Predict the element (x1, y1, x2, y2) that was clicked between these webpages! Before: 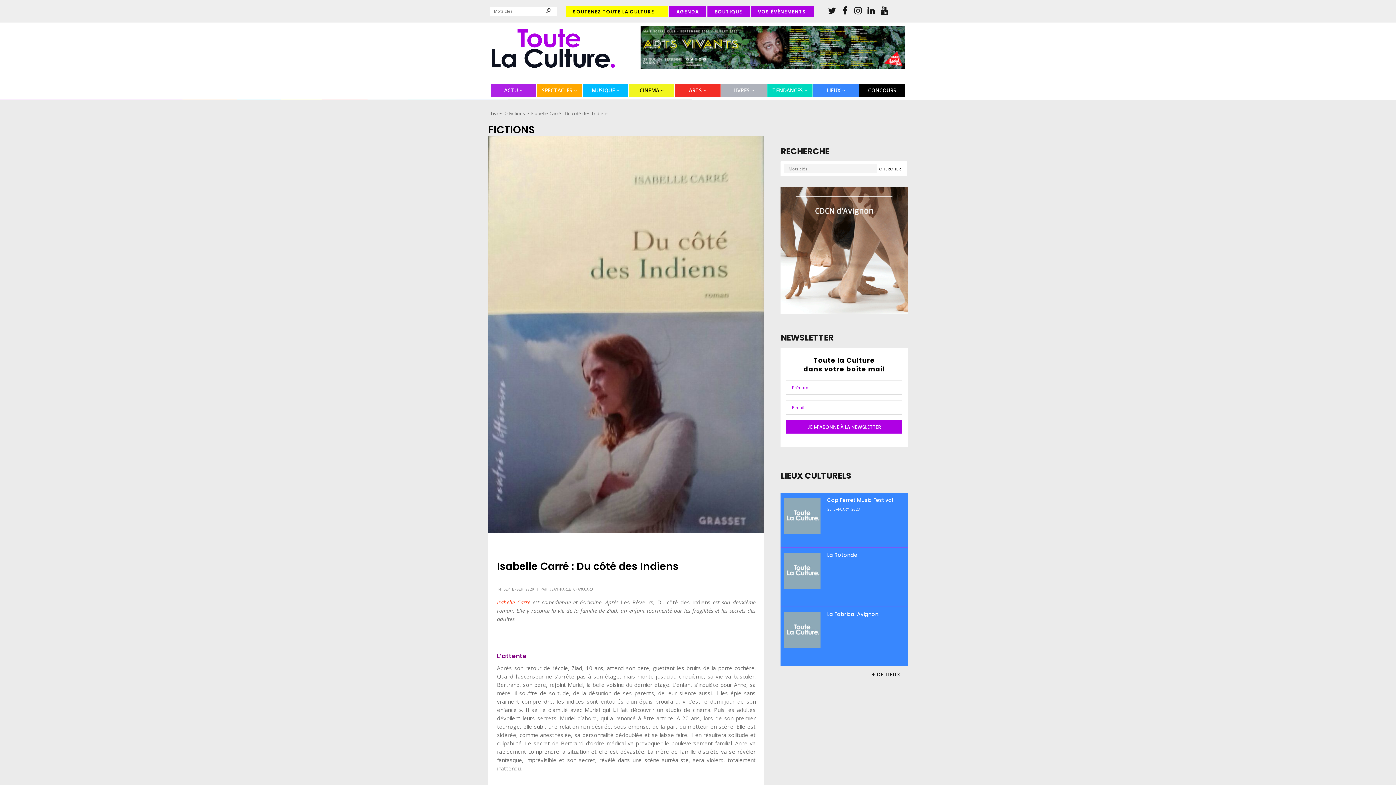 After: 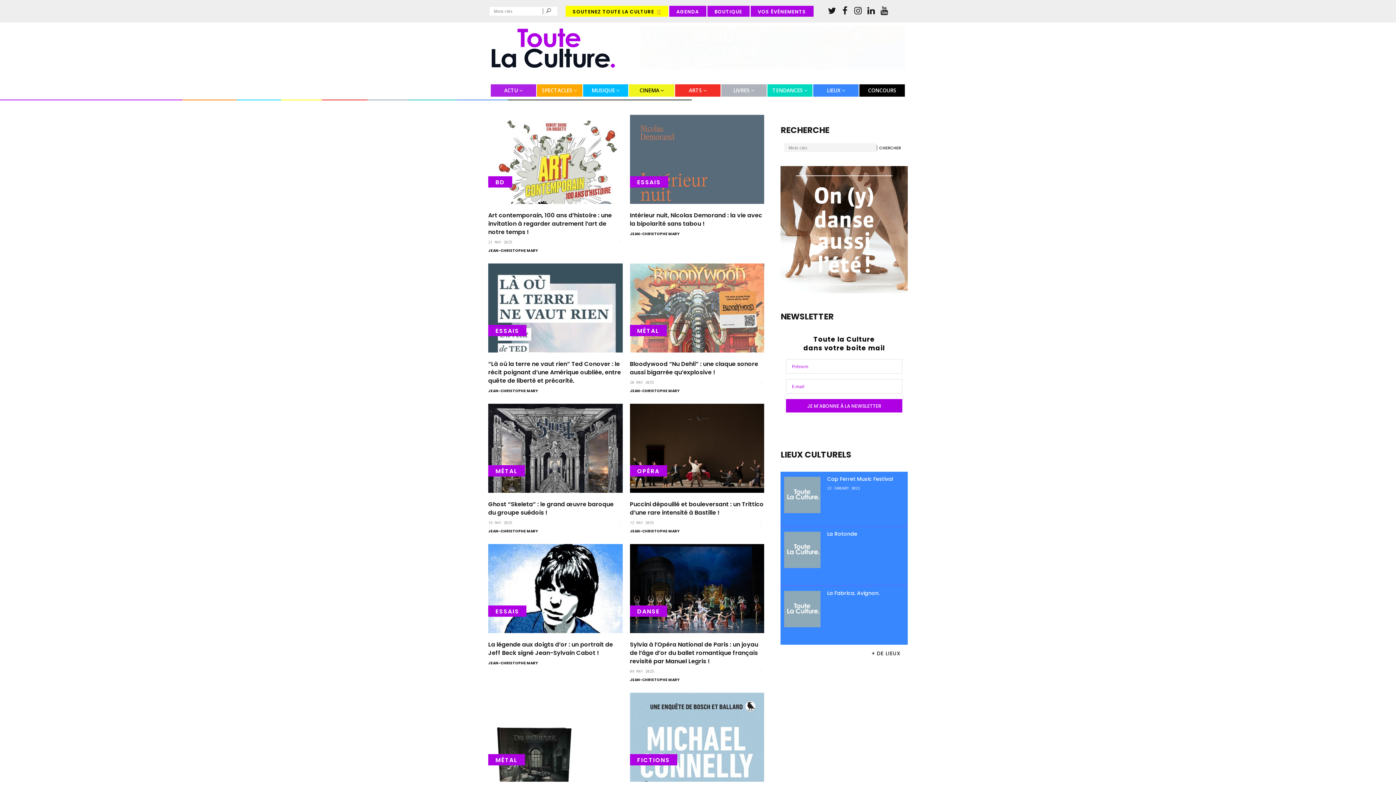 Action: bbox: (542, 6, 557, 15)